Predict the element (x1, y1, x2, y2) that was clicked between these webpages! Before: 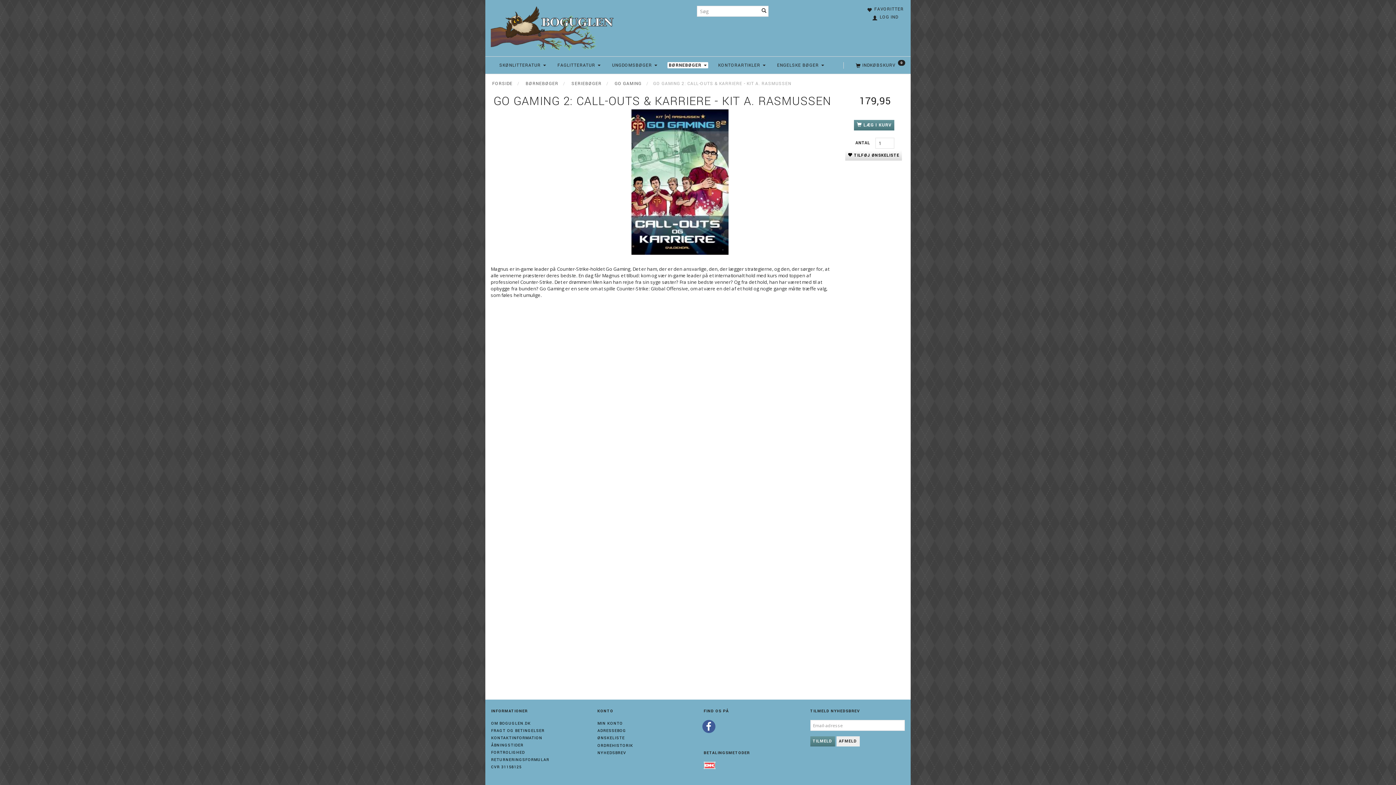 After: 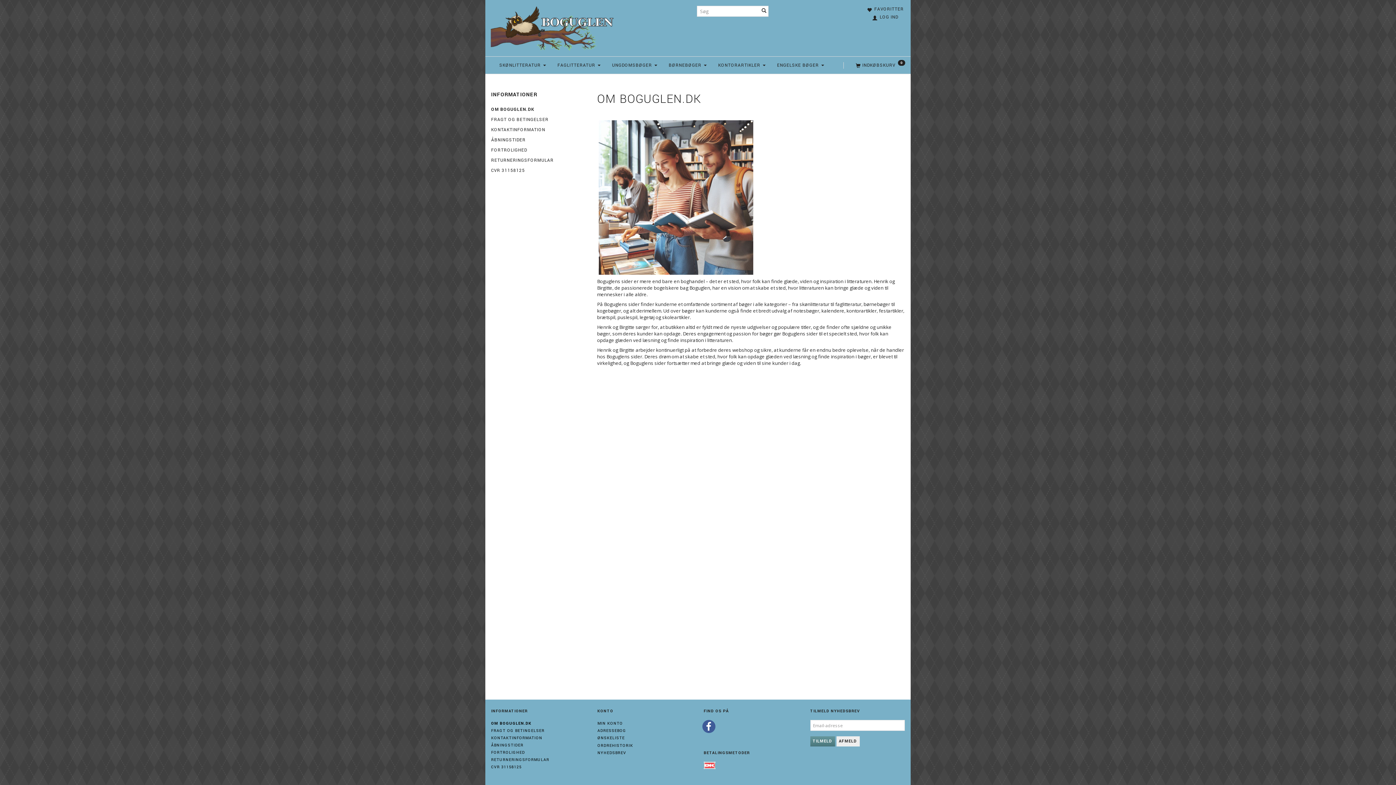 Action: label: OM BOGUGLEN.DK bbox: (489, 720, 532, 727)